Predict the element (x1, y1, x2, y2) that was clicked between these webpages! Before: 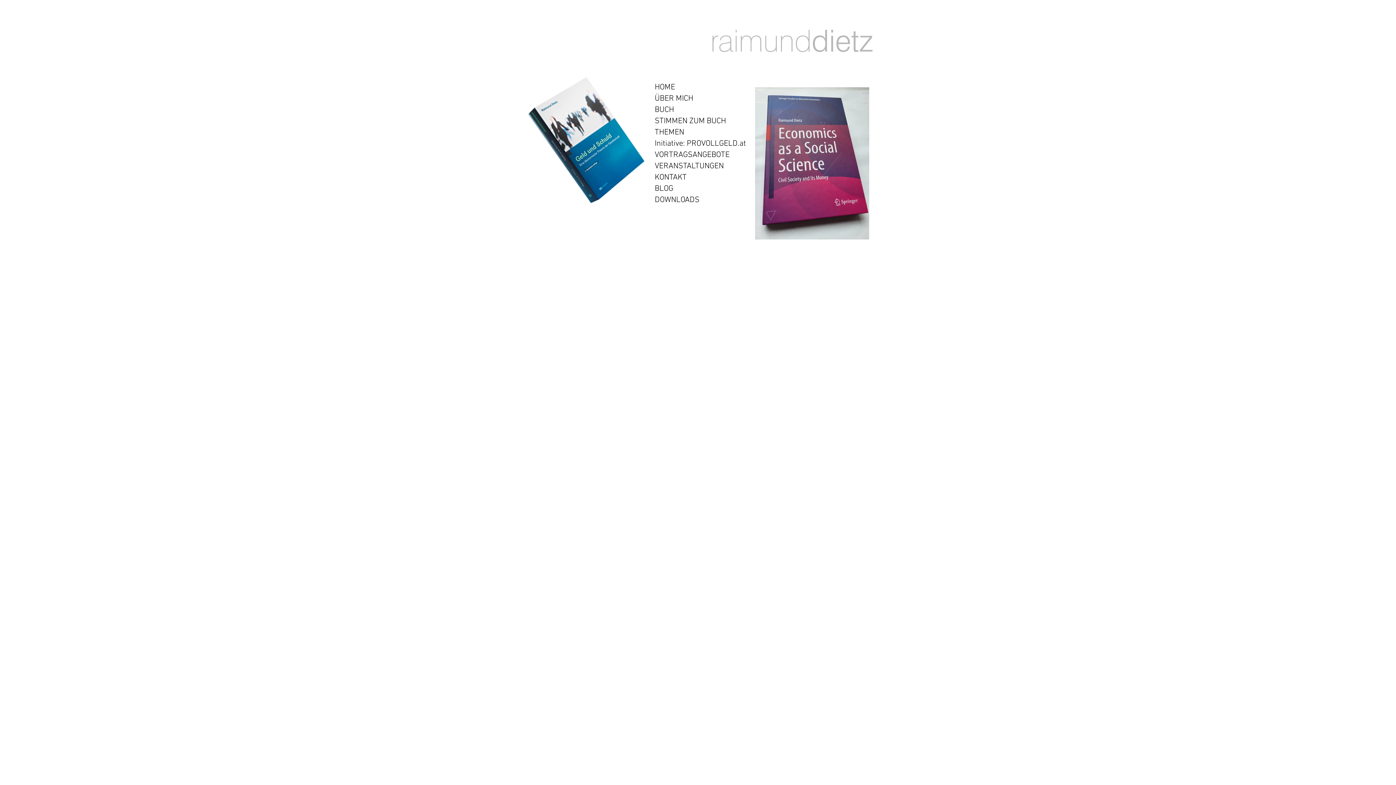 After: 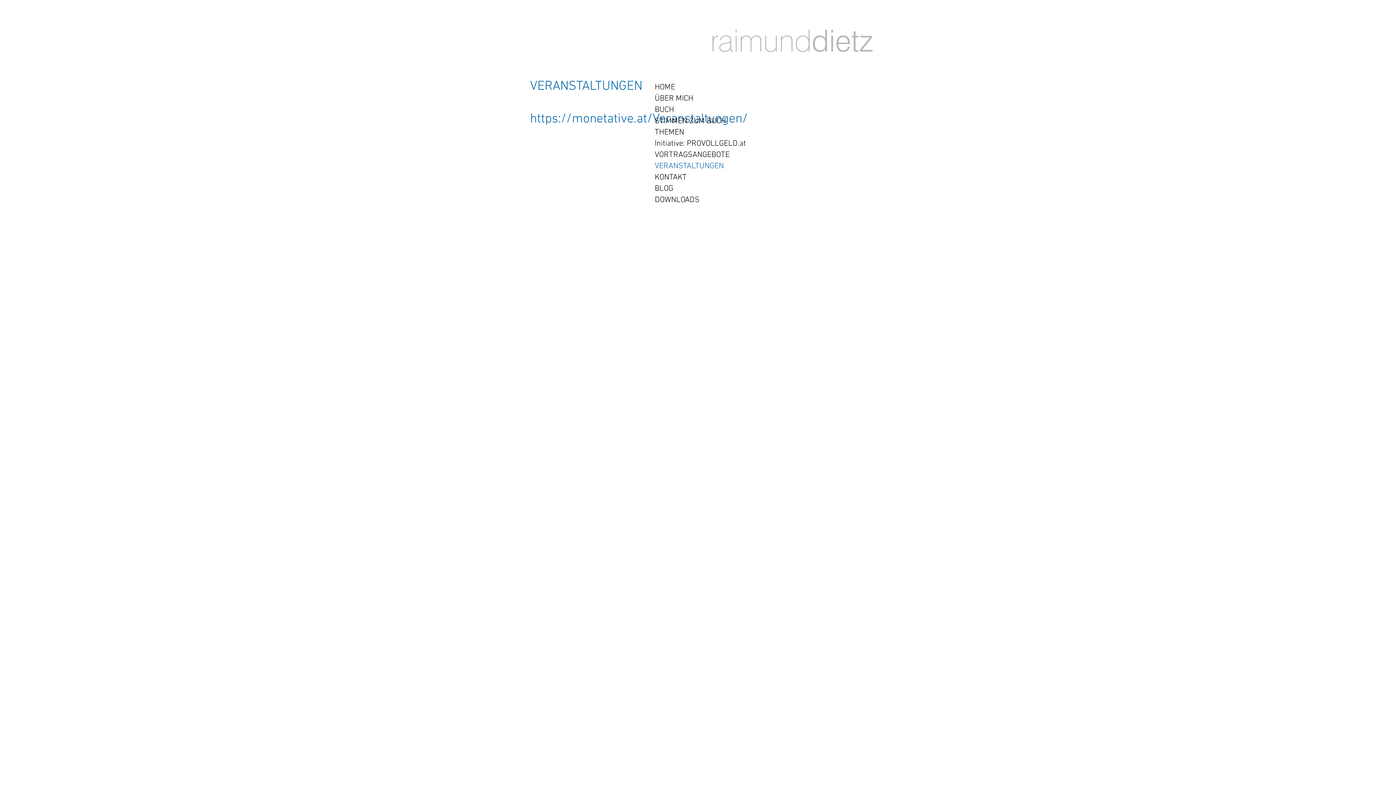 Action: label: VERANSTALTUNGEN bbox: (651, 161, 780, 172)